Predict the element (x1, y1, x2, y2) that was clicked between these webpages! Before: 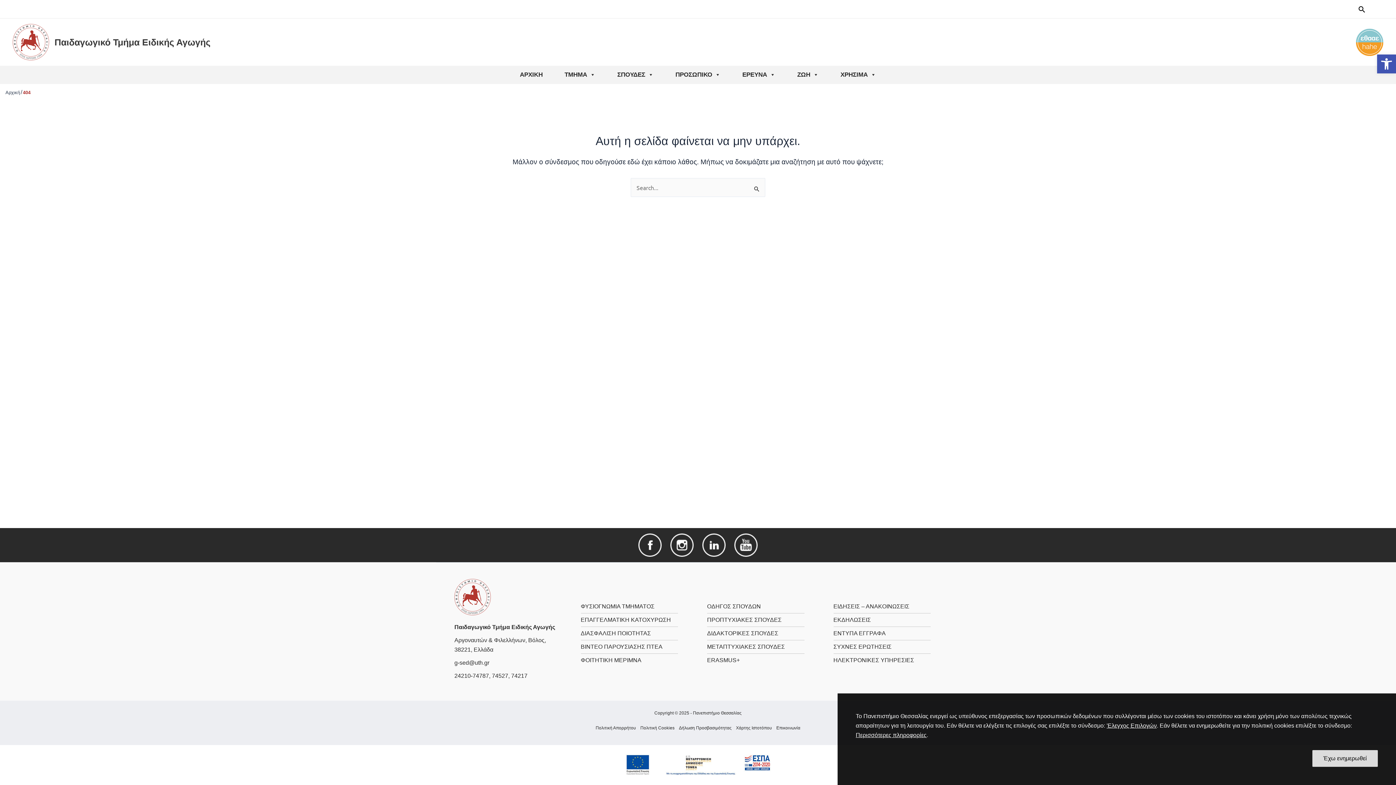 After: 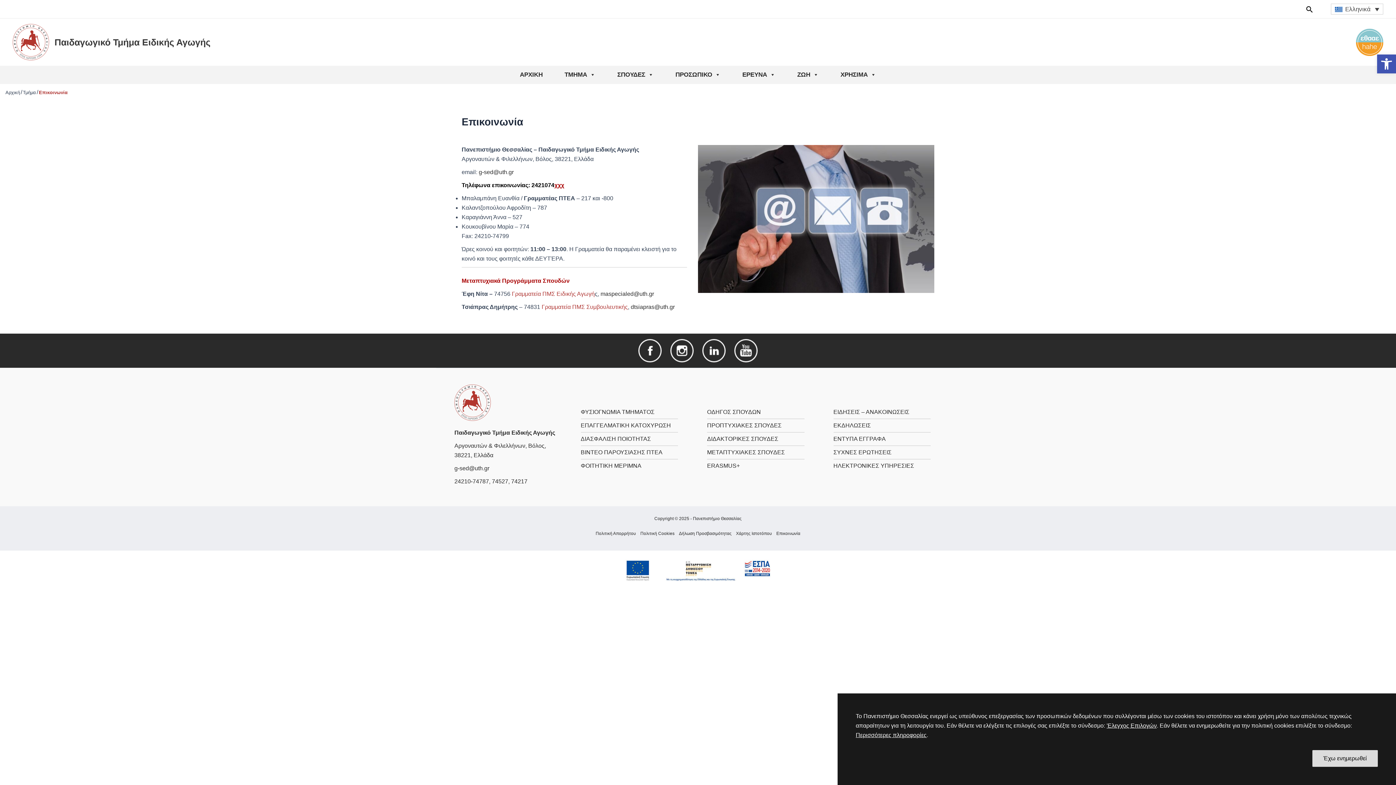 Action: bbox: (774, 723, 800, 732) label: Επικοινωνία